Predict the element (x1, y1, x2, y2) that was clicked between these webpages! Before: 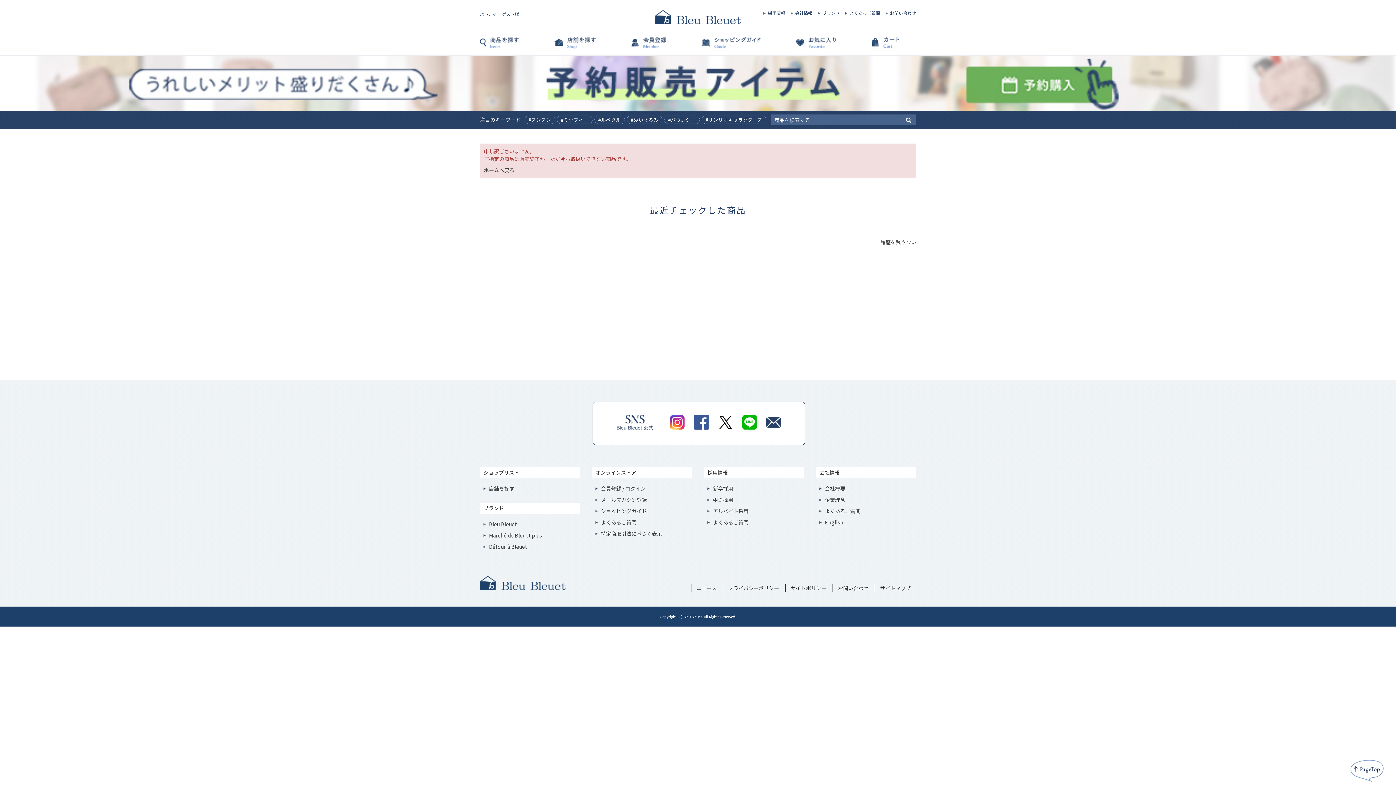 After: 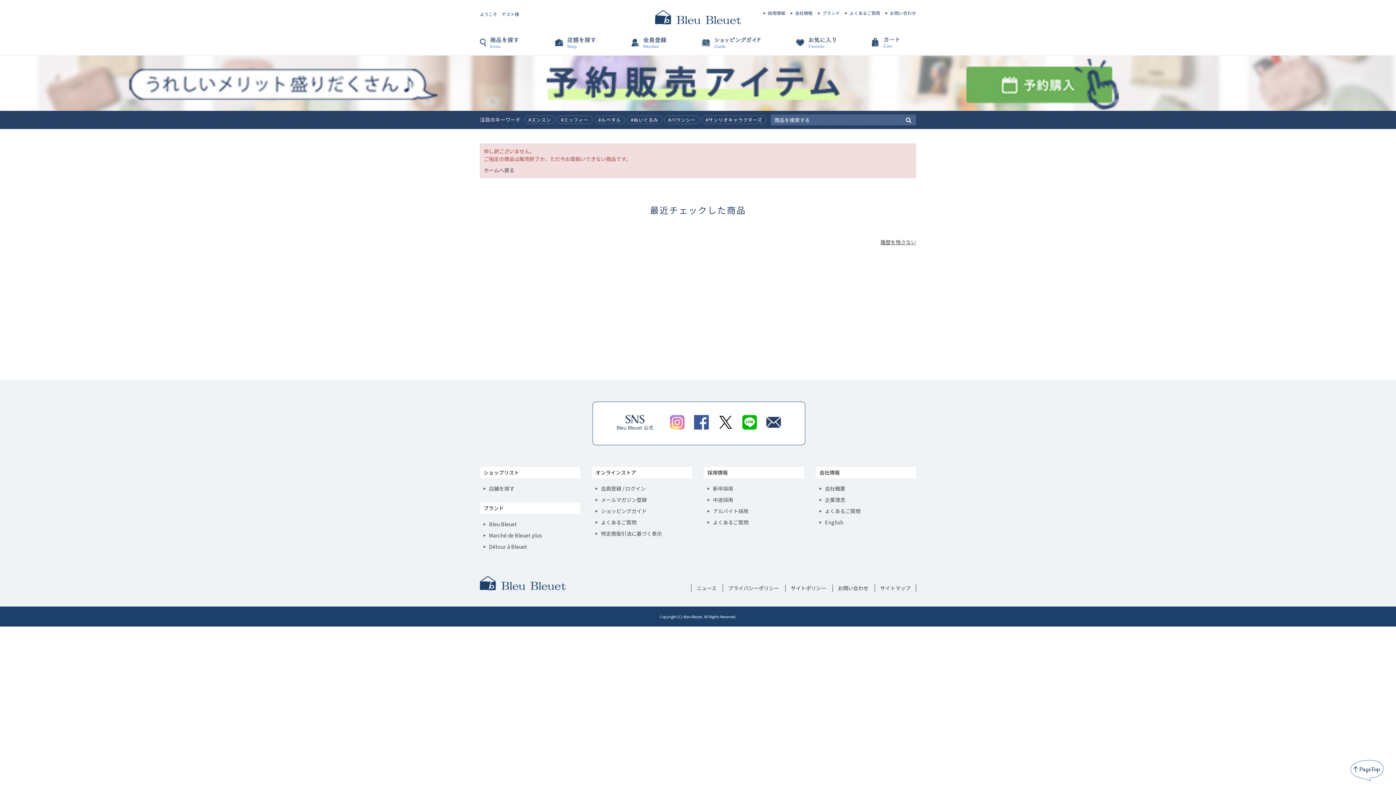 Action: bbox: (670, 424, 684, 431)